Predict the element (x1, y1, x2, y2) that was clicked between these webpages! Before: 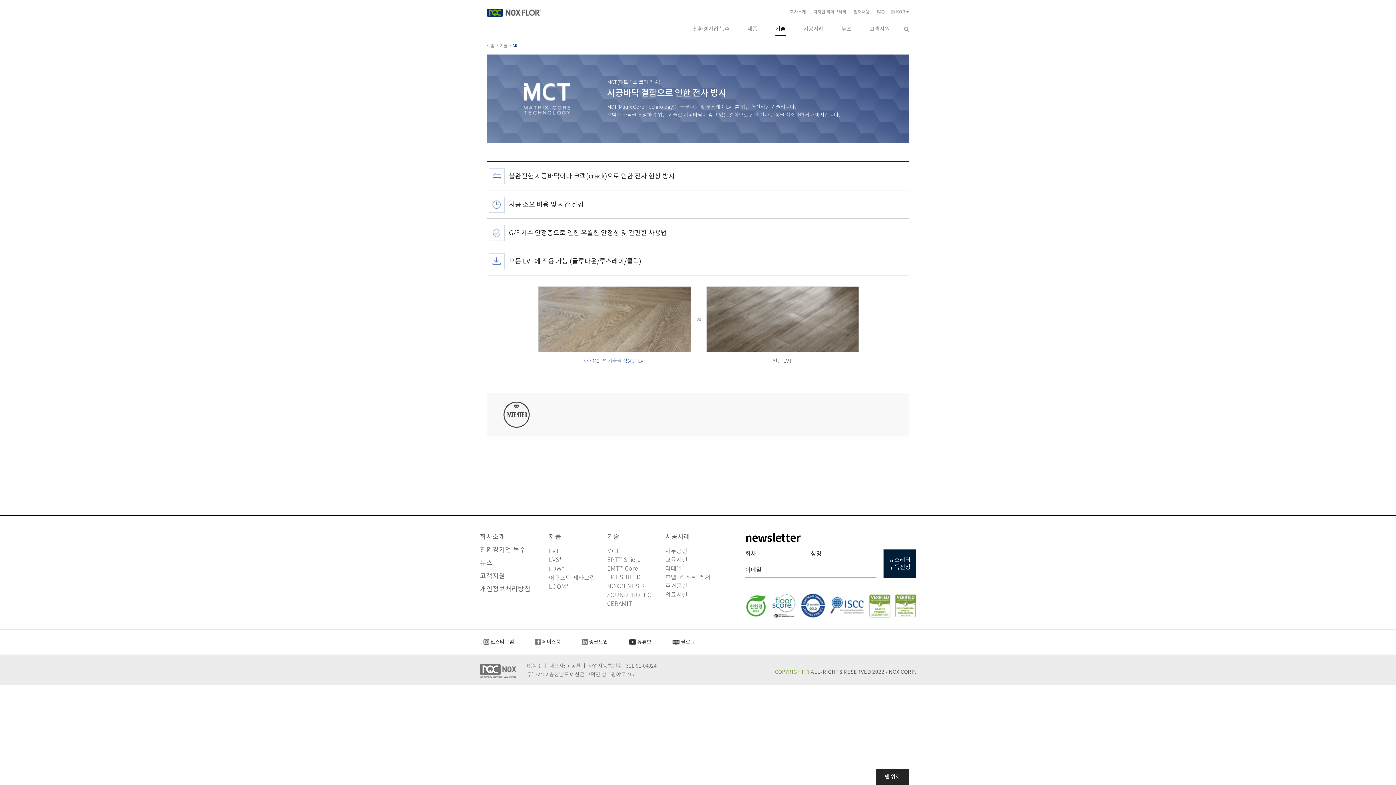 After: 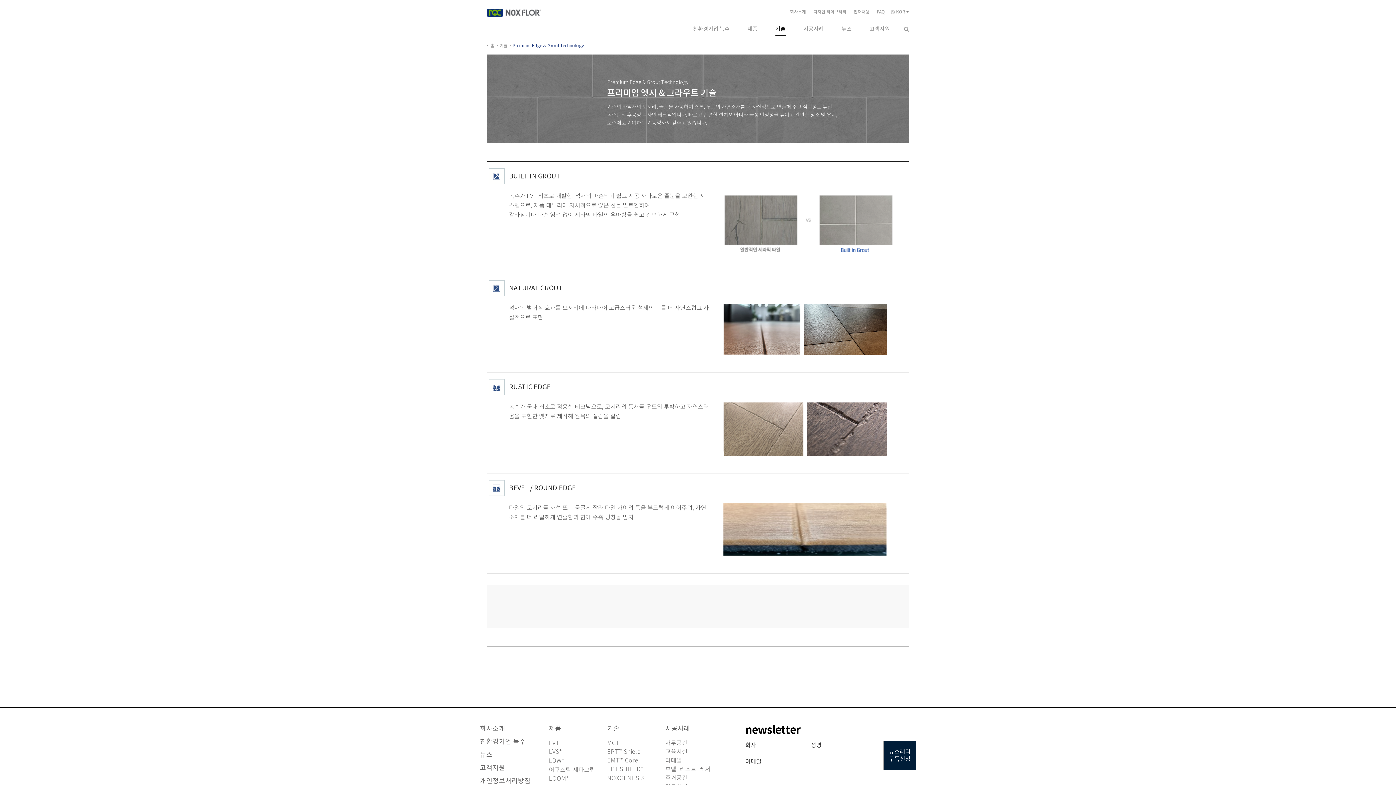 Action: label: CERAMIT bbox: (607, 600, 632, 607)